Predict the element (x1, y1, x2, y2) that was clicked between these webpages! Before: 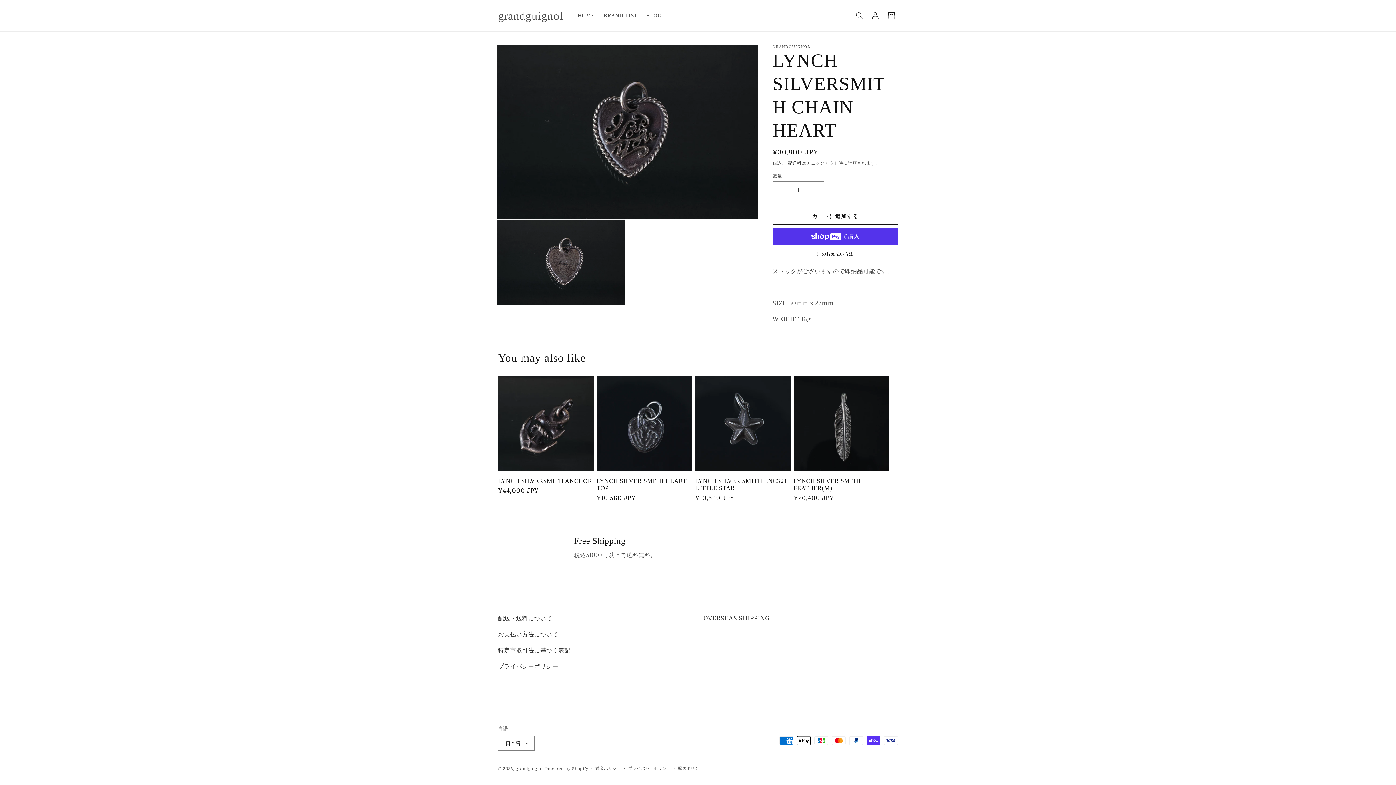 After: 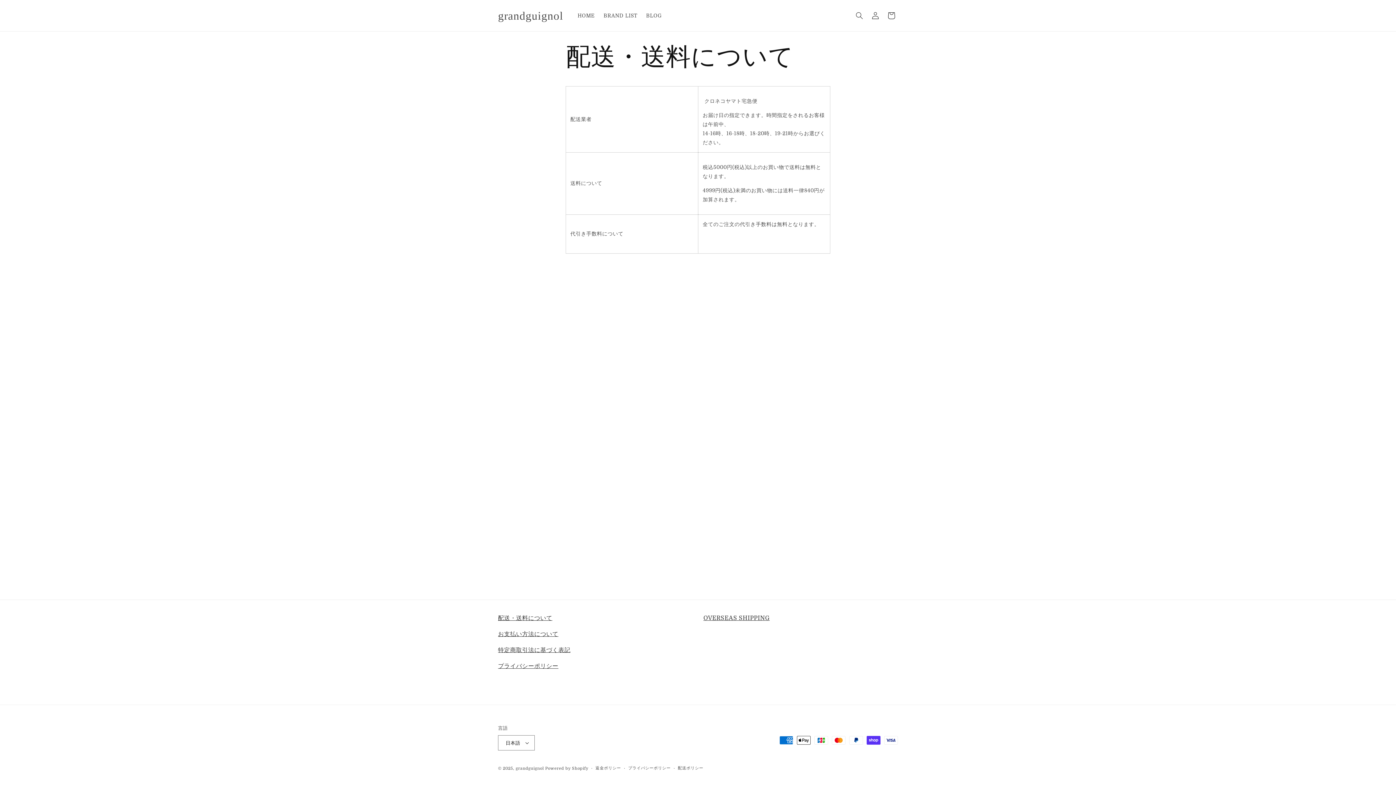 Action: label: 配送・送料について bbox: (498, 615, 552, 622)